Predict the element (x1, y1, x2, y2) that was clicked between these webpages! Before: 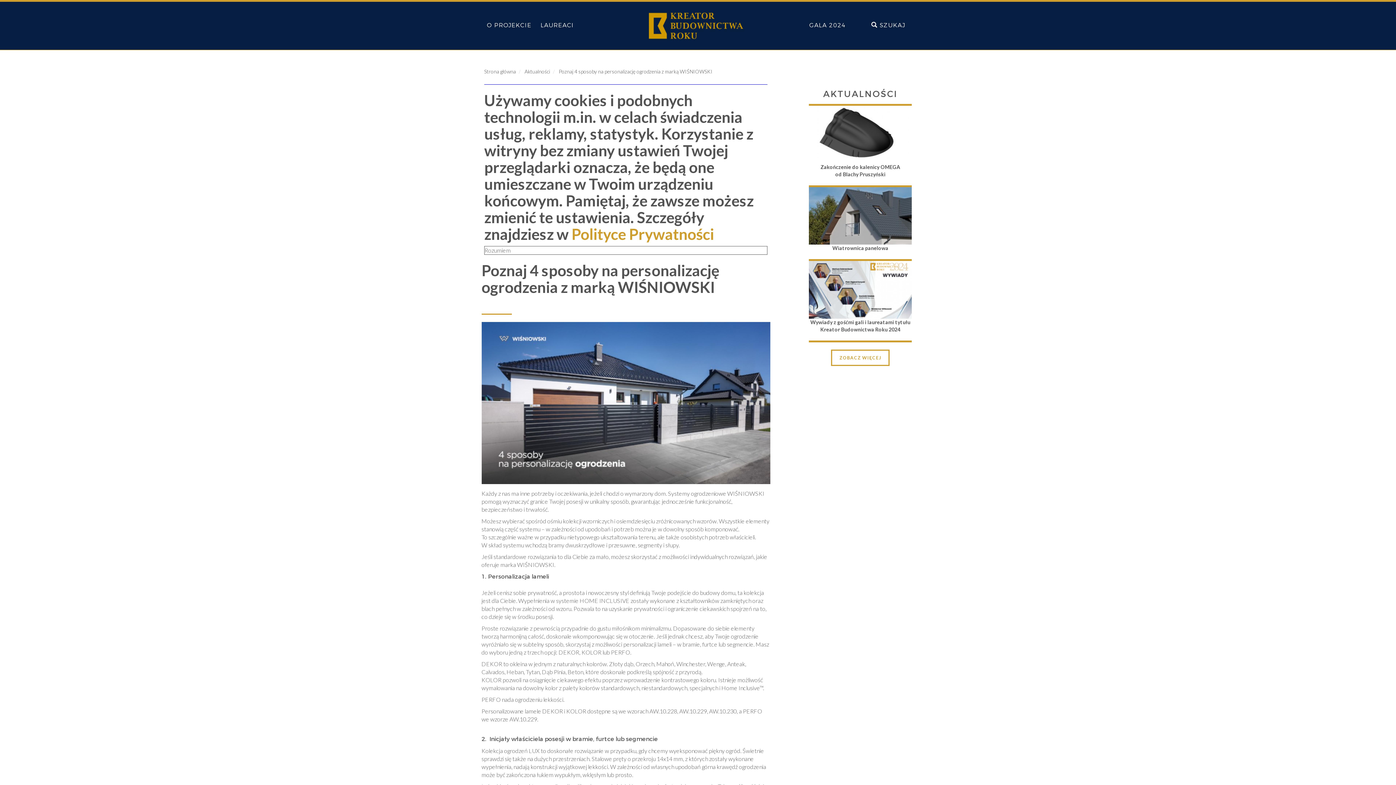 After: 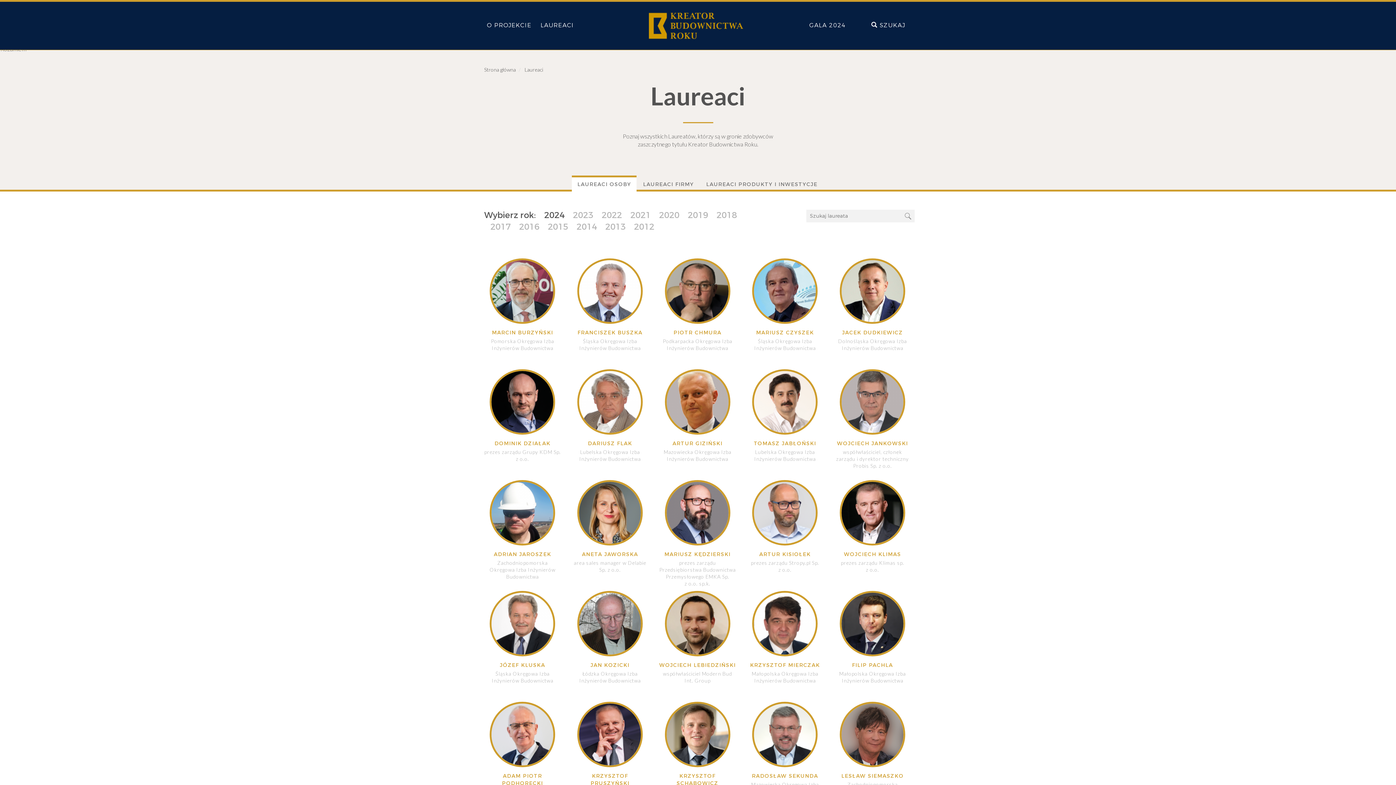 Action: label: LAUREACI bbox: (540, 18, 583, 32)